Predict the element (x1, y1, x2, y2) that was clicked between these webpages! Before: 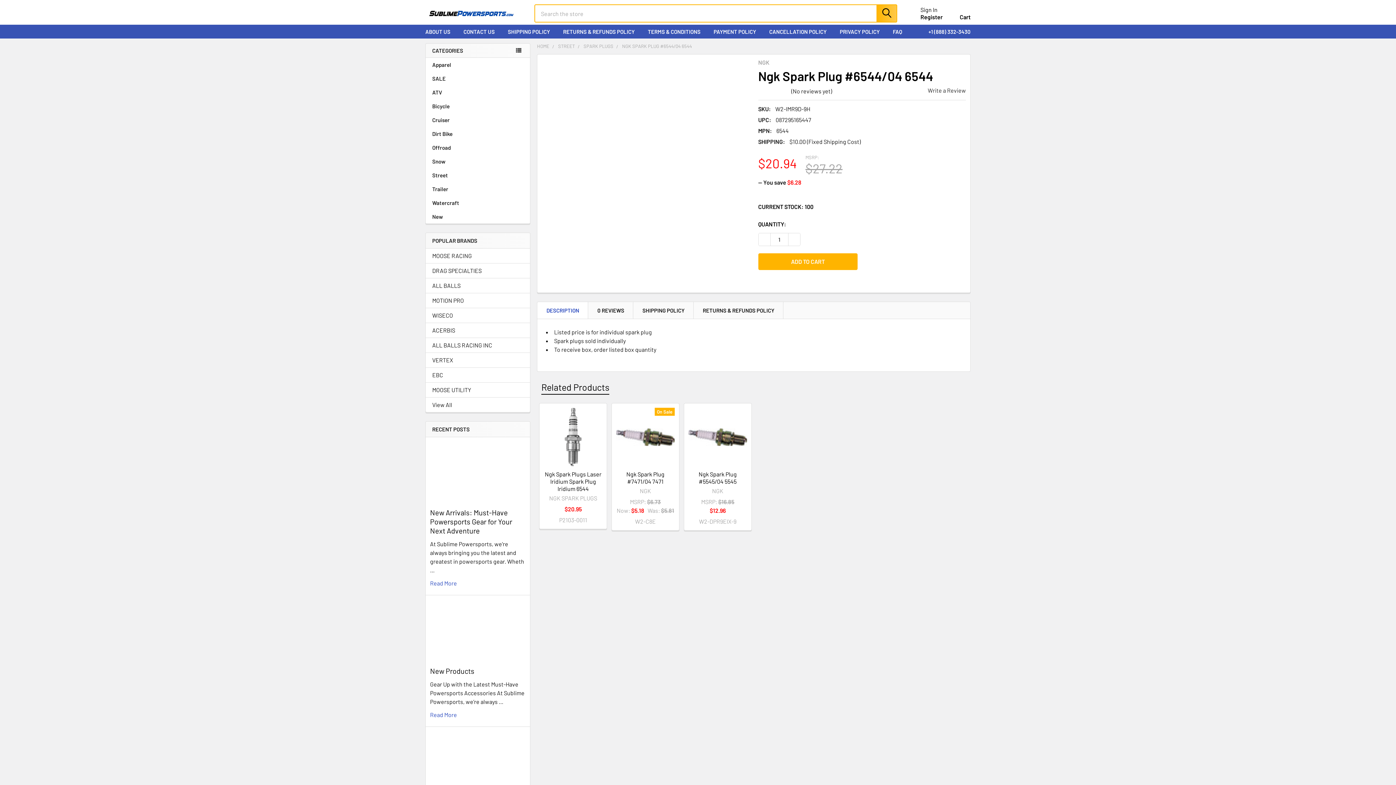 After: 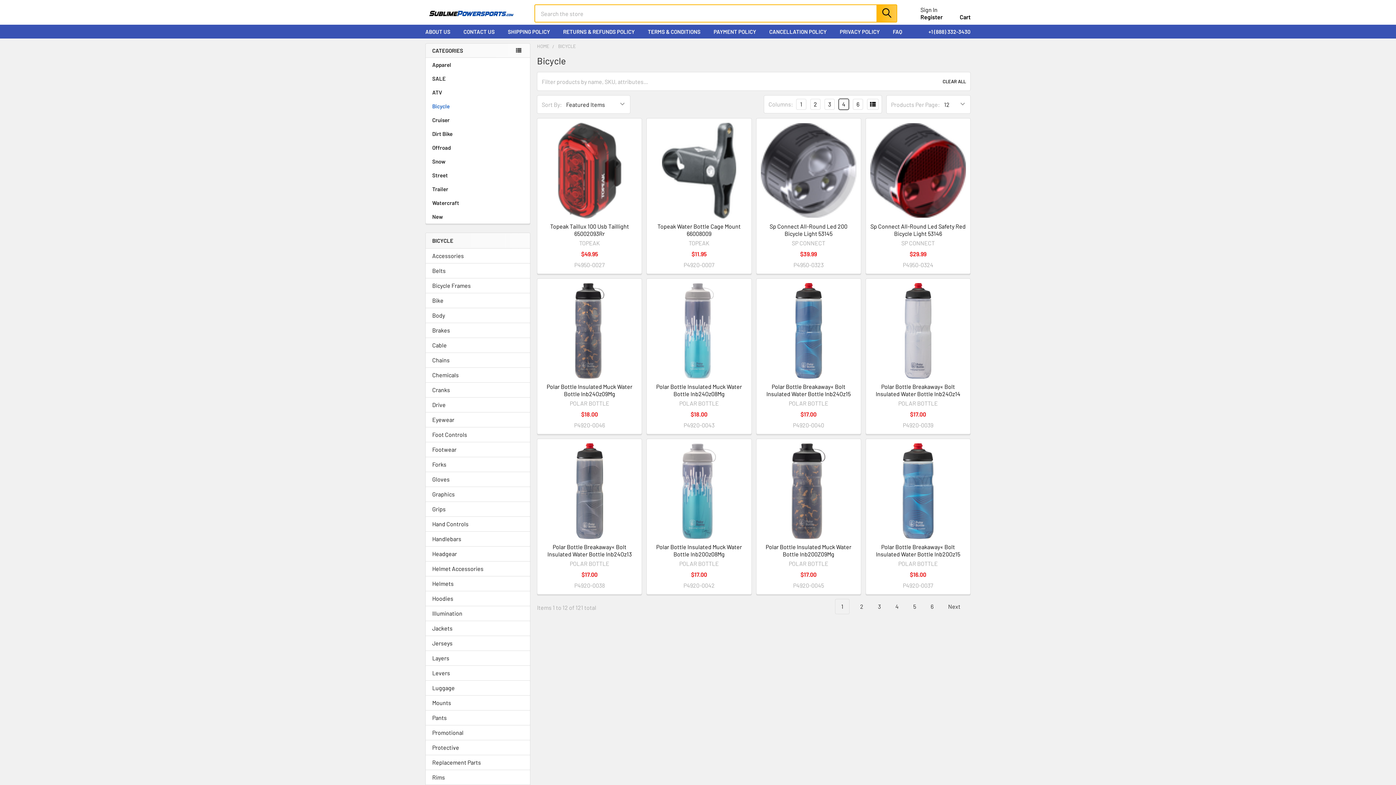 Action: label: Bicycle bbox: (425, 99, 530, 113)